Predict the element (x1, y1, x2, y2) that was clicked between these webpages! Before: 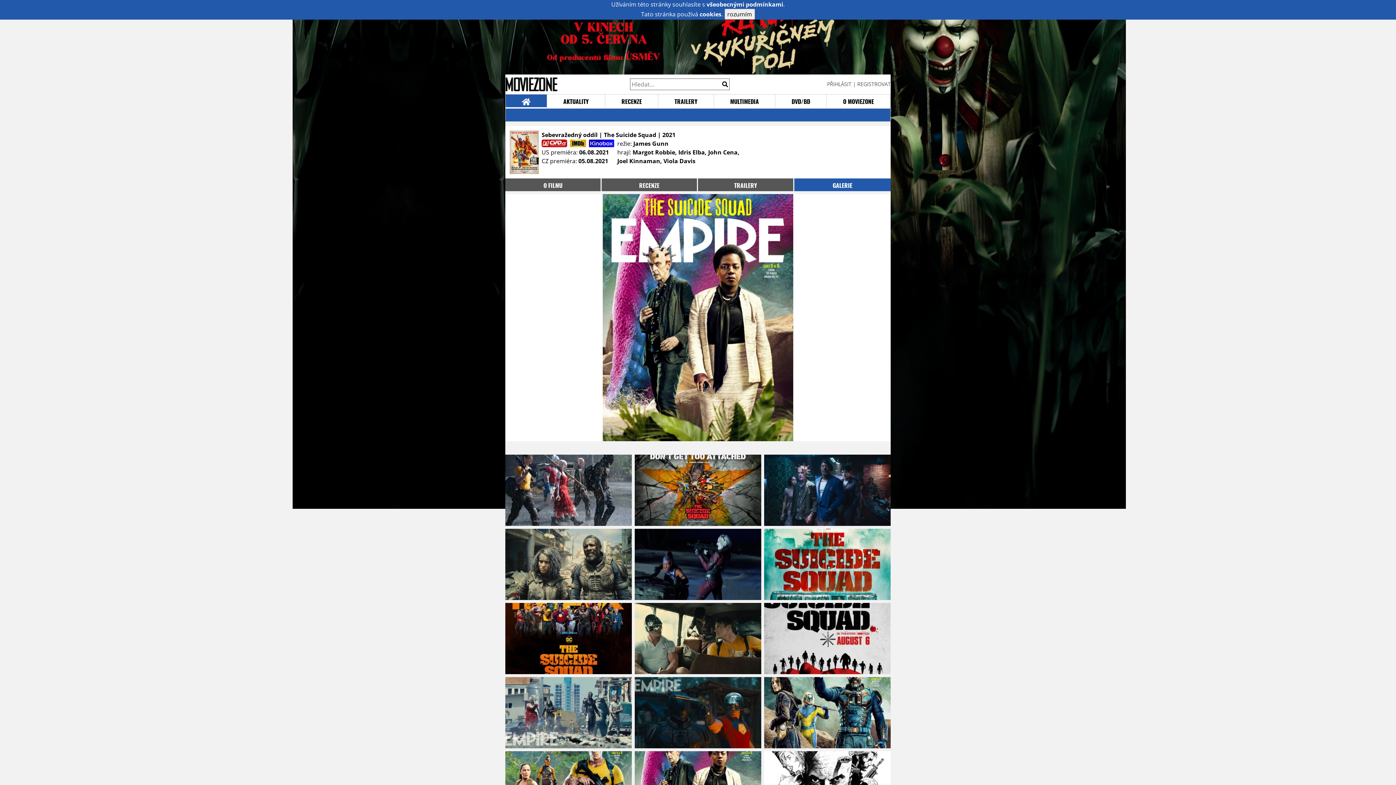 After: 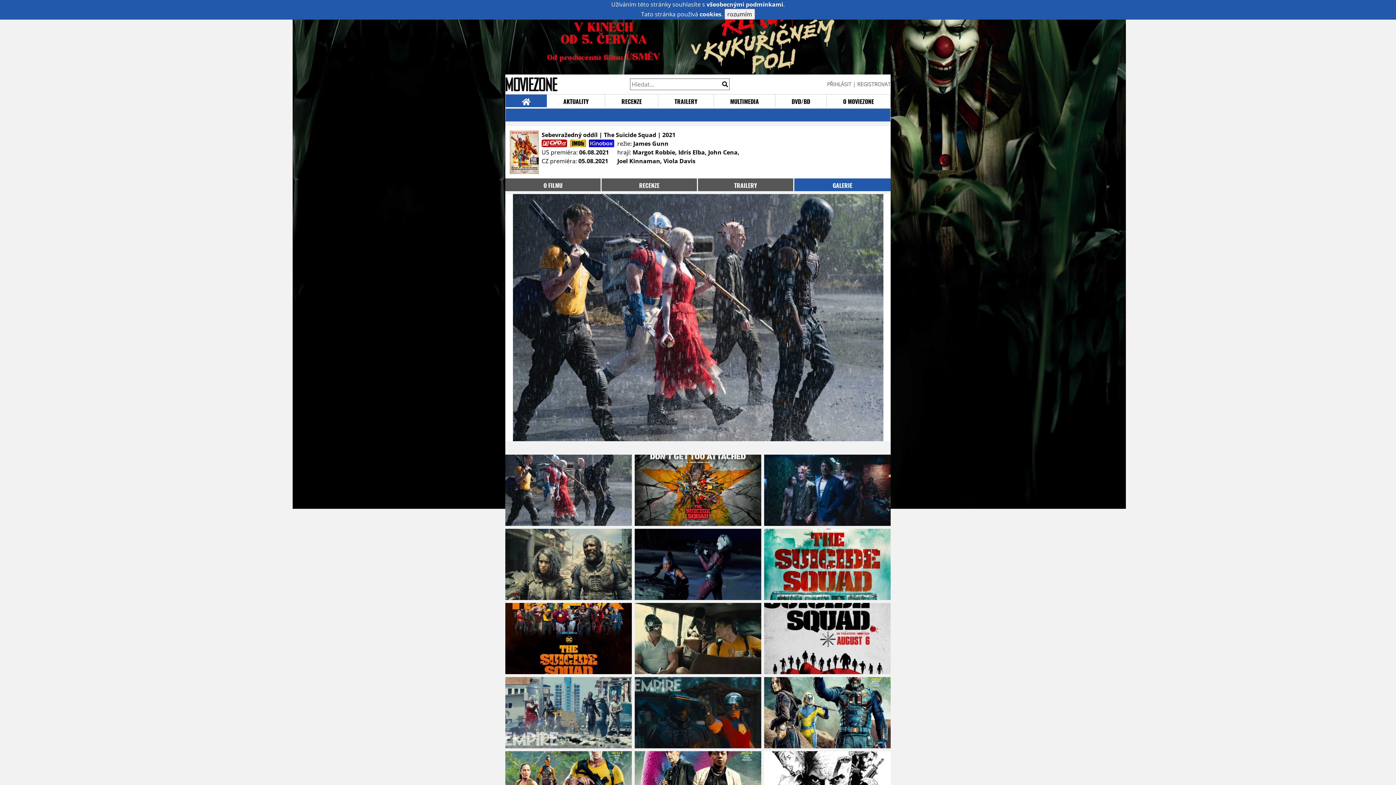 Action: label: GALERIE bbox: (794, 178, 890, 191)